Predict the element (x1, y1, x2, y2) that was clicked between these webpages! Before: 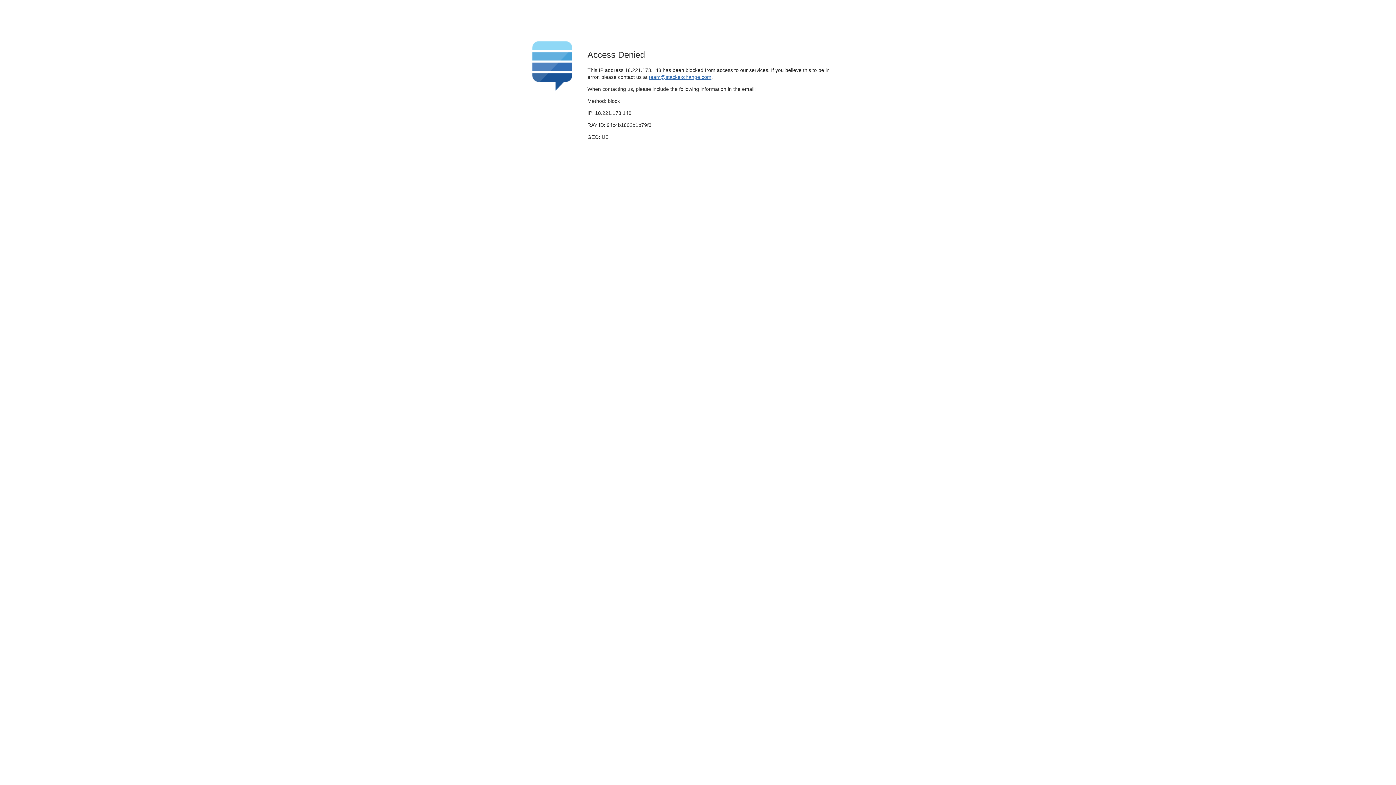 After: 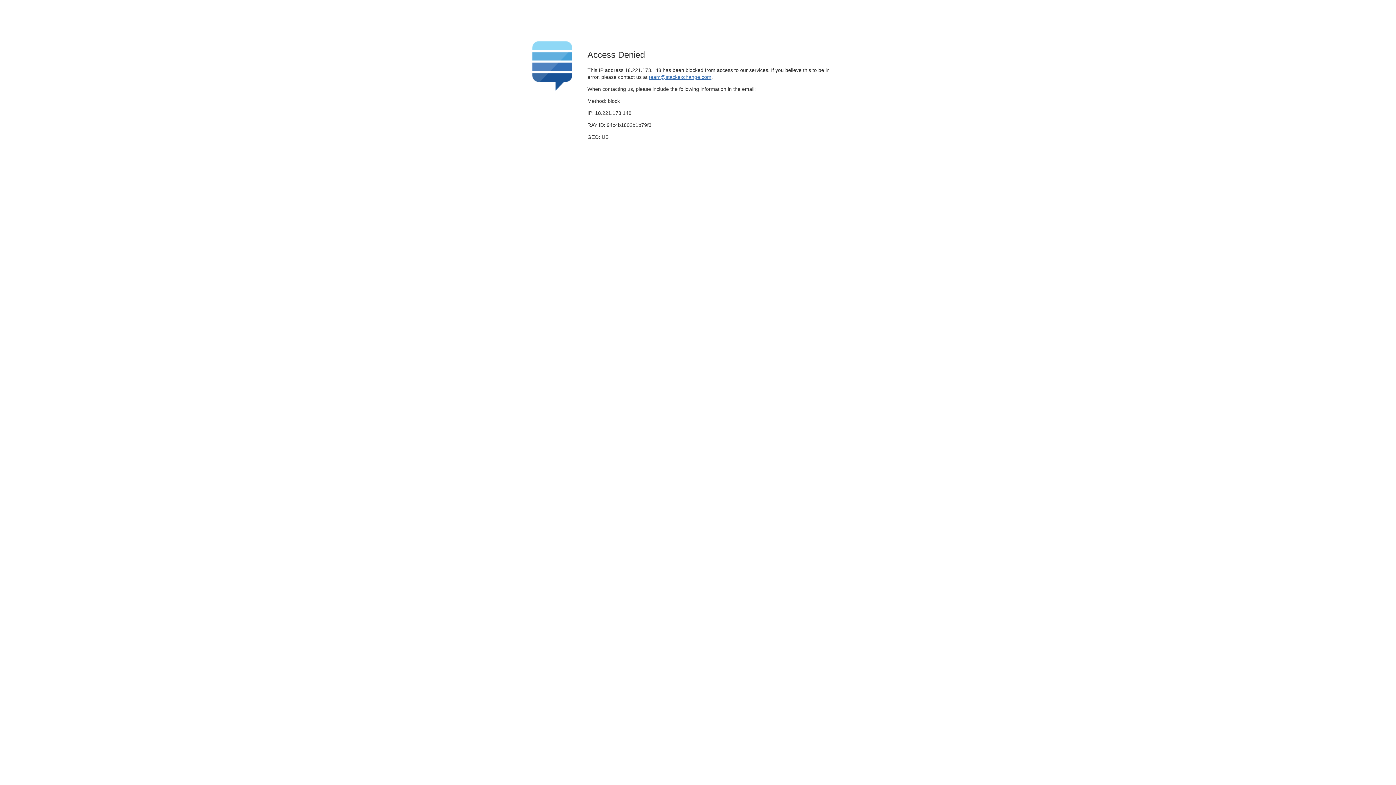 Action: bbox: (649, 74, 711, 79) label: team@stackexchange.com